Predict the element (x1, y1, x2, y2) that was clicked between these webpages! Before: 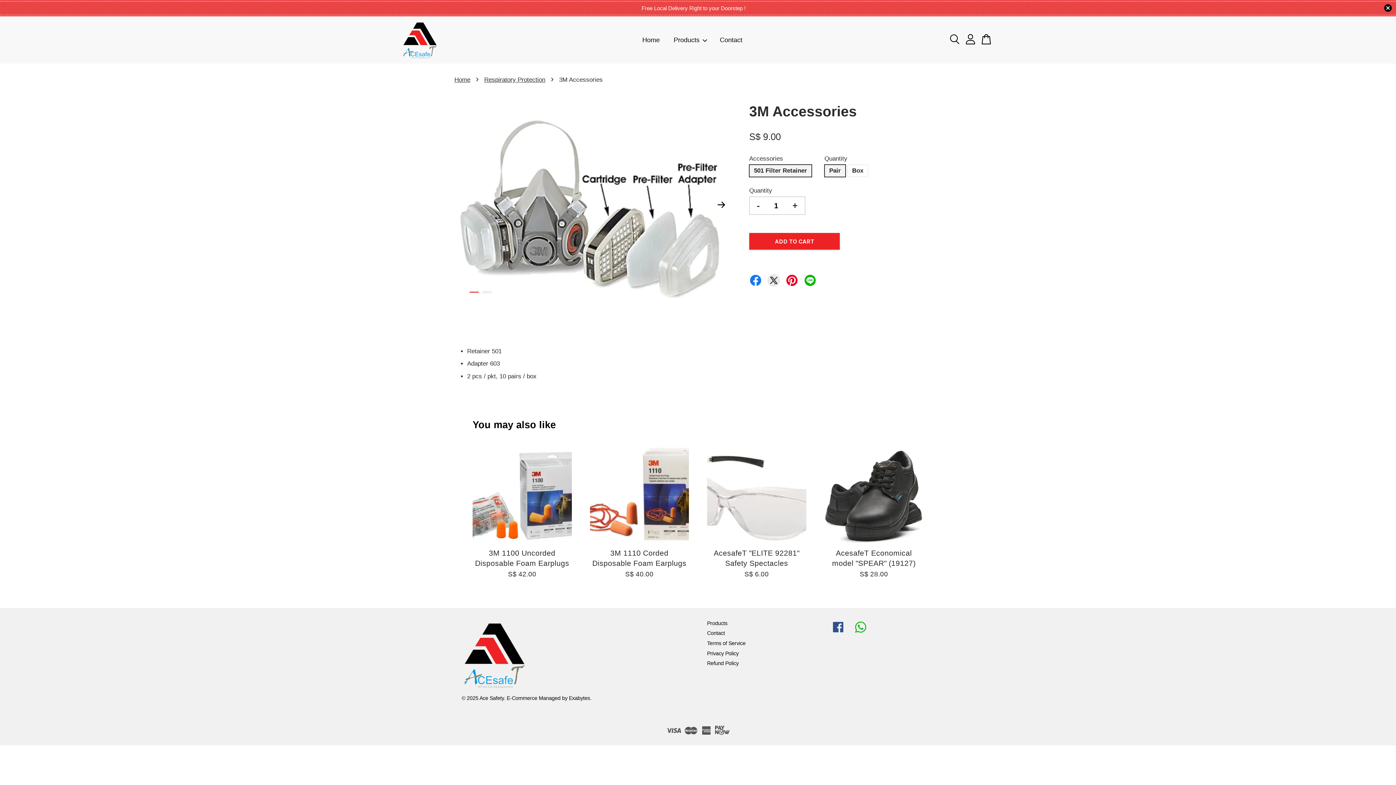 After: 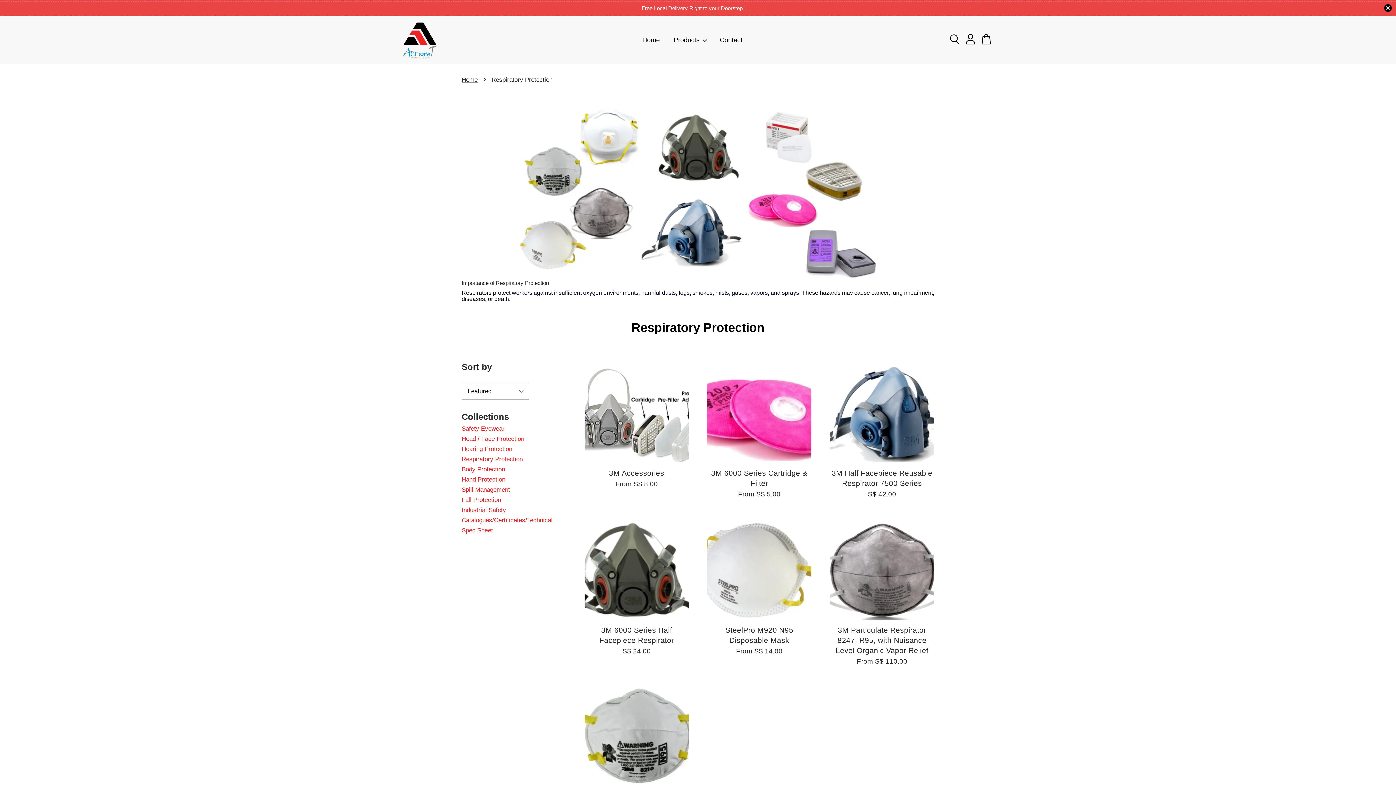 Action: bbox: (484, 76, 547, 83) label: Respiratory Protection